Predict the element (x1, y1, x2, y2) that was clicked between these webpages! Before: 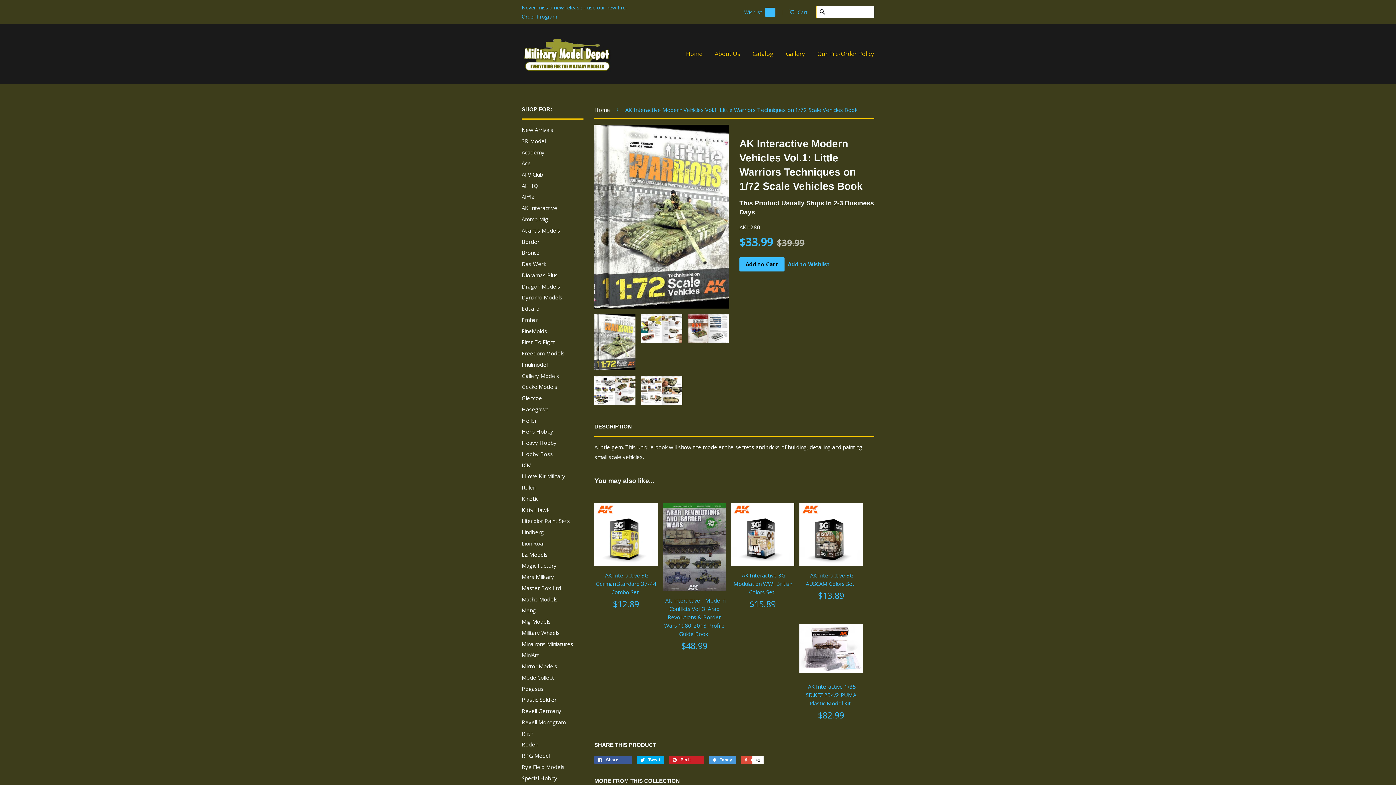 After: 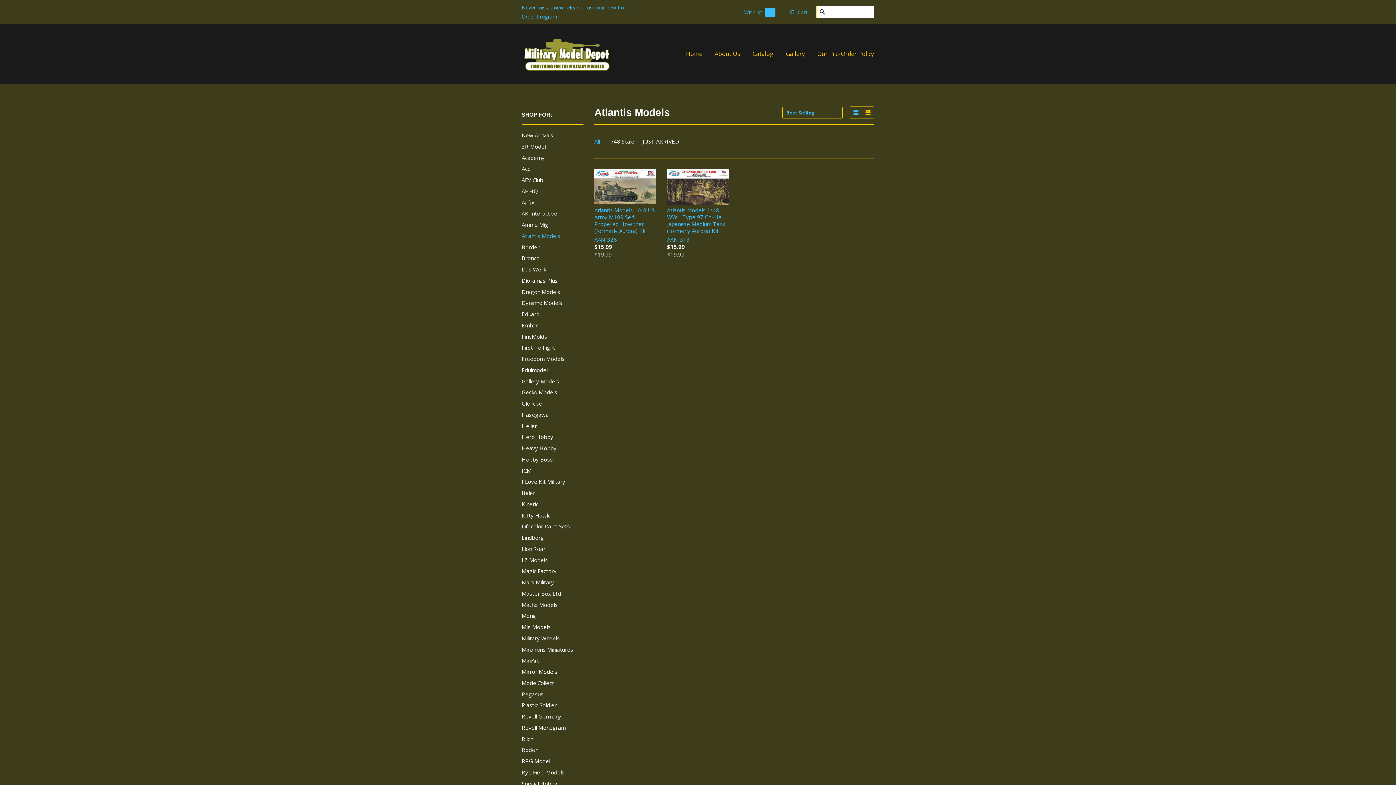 Action: label: Atlantis Models bbox: (521, 226, 560, 234)